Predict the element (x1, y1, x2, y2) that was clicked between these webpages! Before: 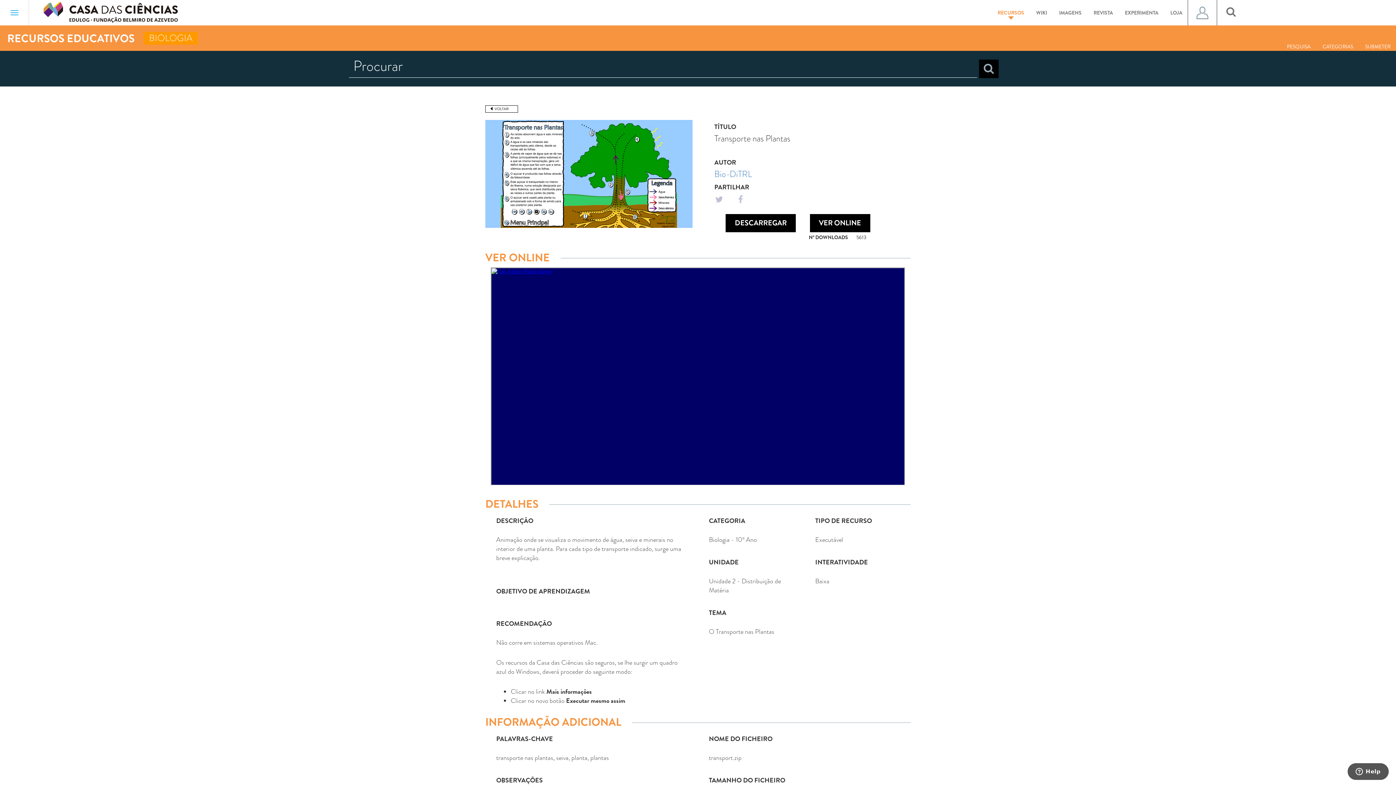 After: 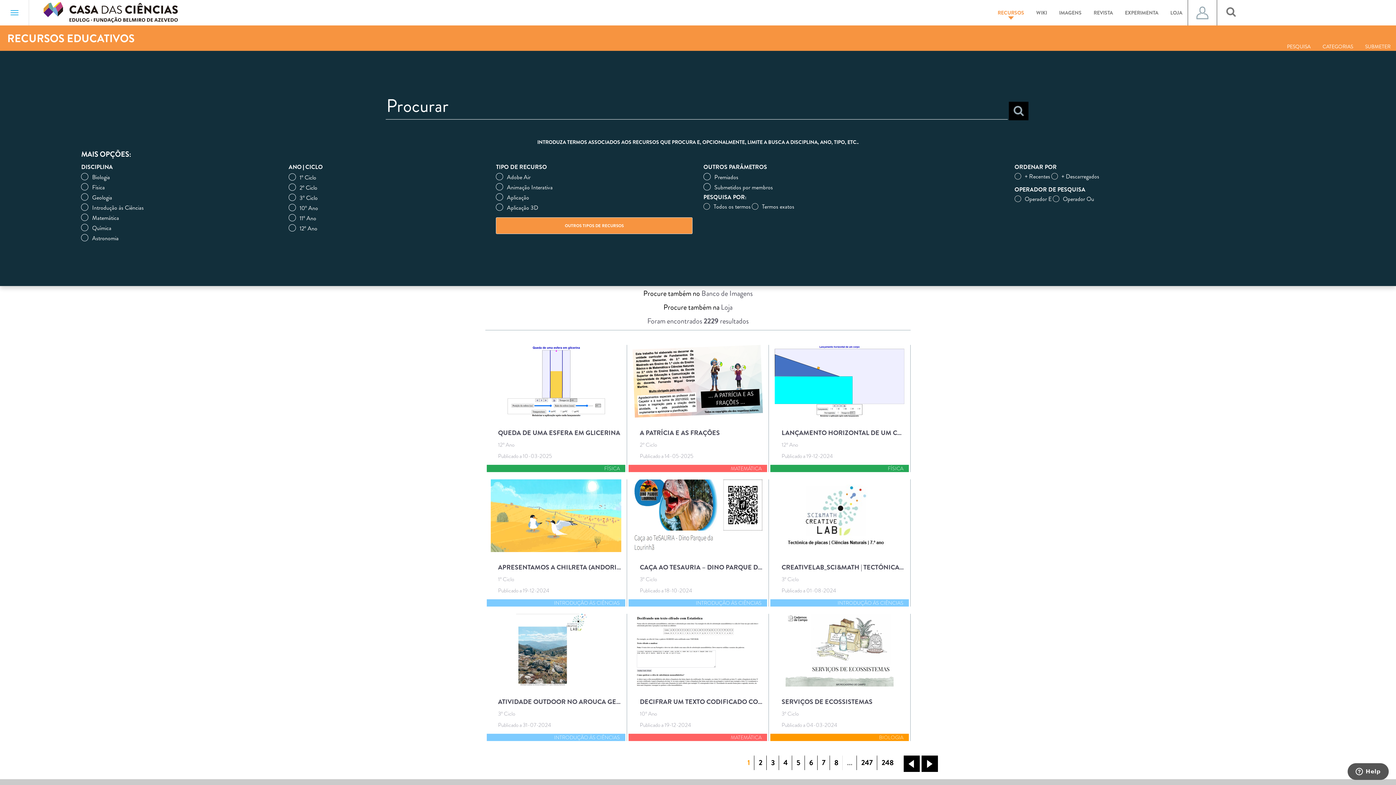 Action: bbox: (979, 59, 998, 78)